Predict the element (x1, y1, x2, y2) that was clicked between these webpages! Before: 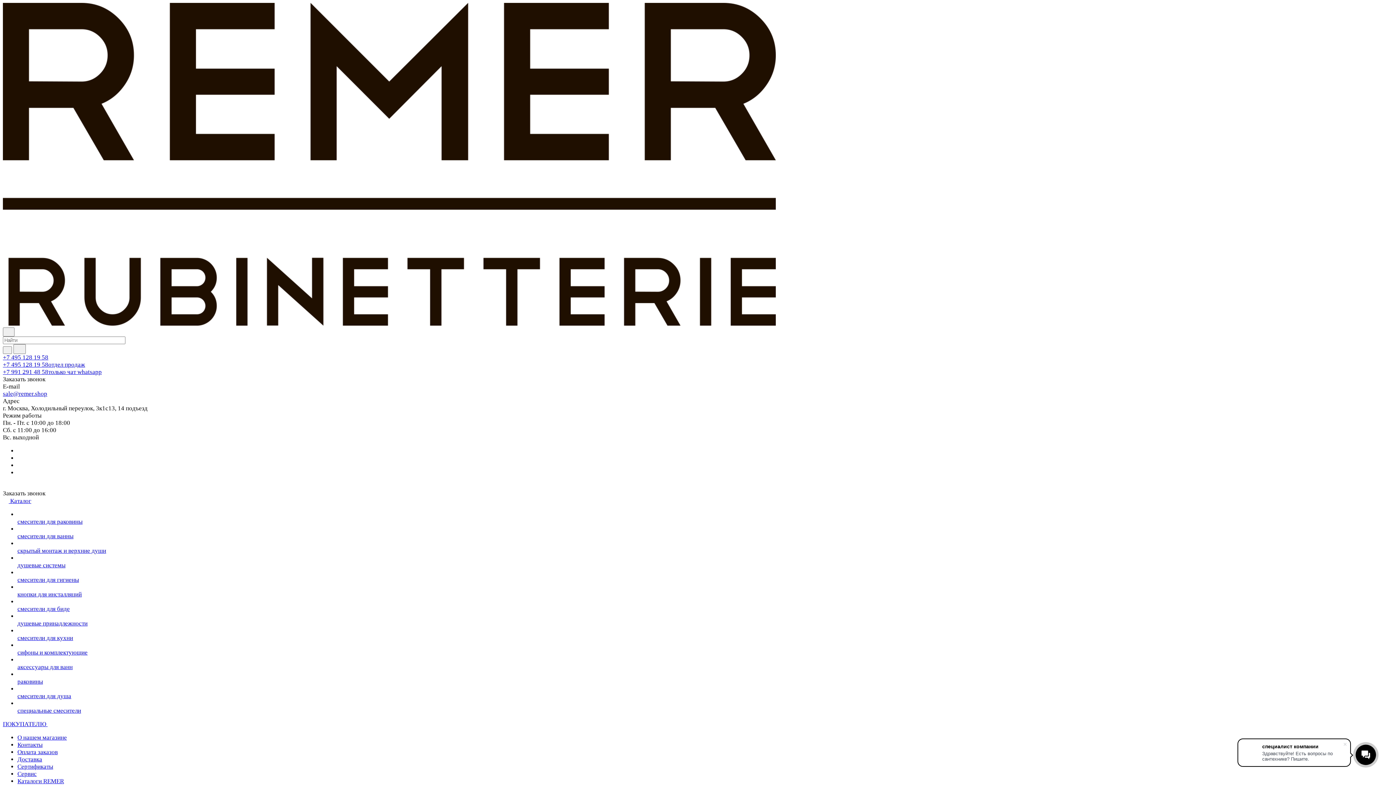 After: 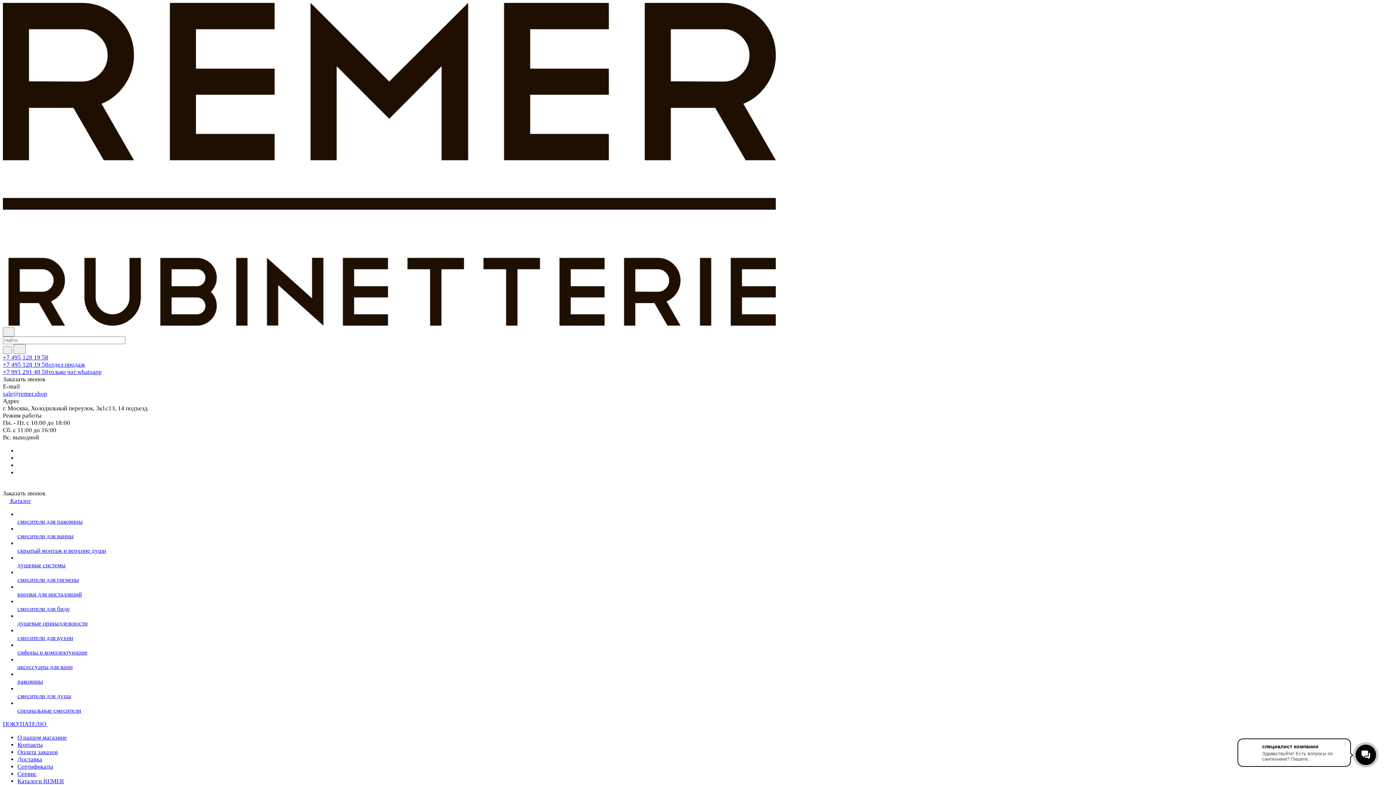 Action: bbox: (17, 525, 17, 532)